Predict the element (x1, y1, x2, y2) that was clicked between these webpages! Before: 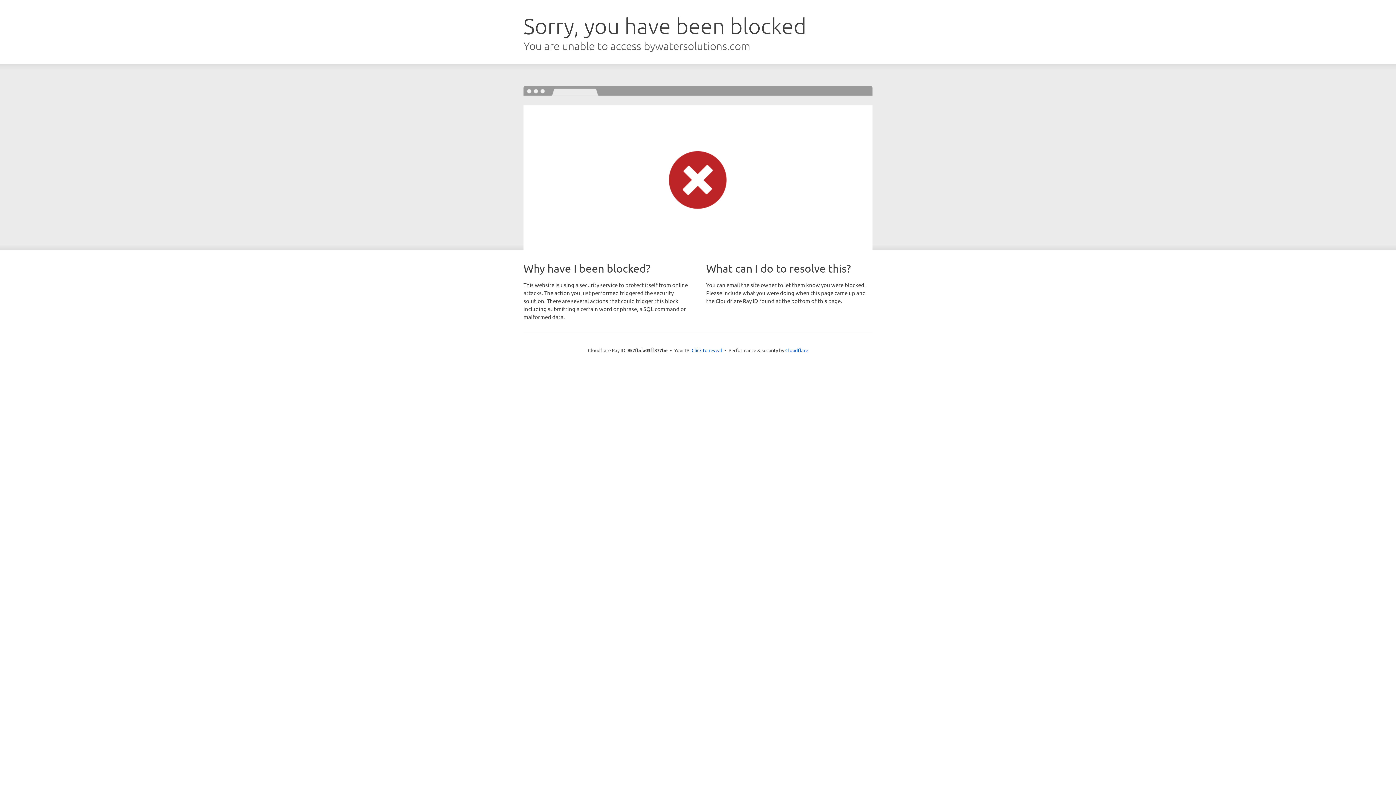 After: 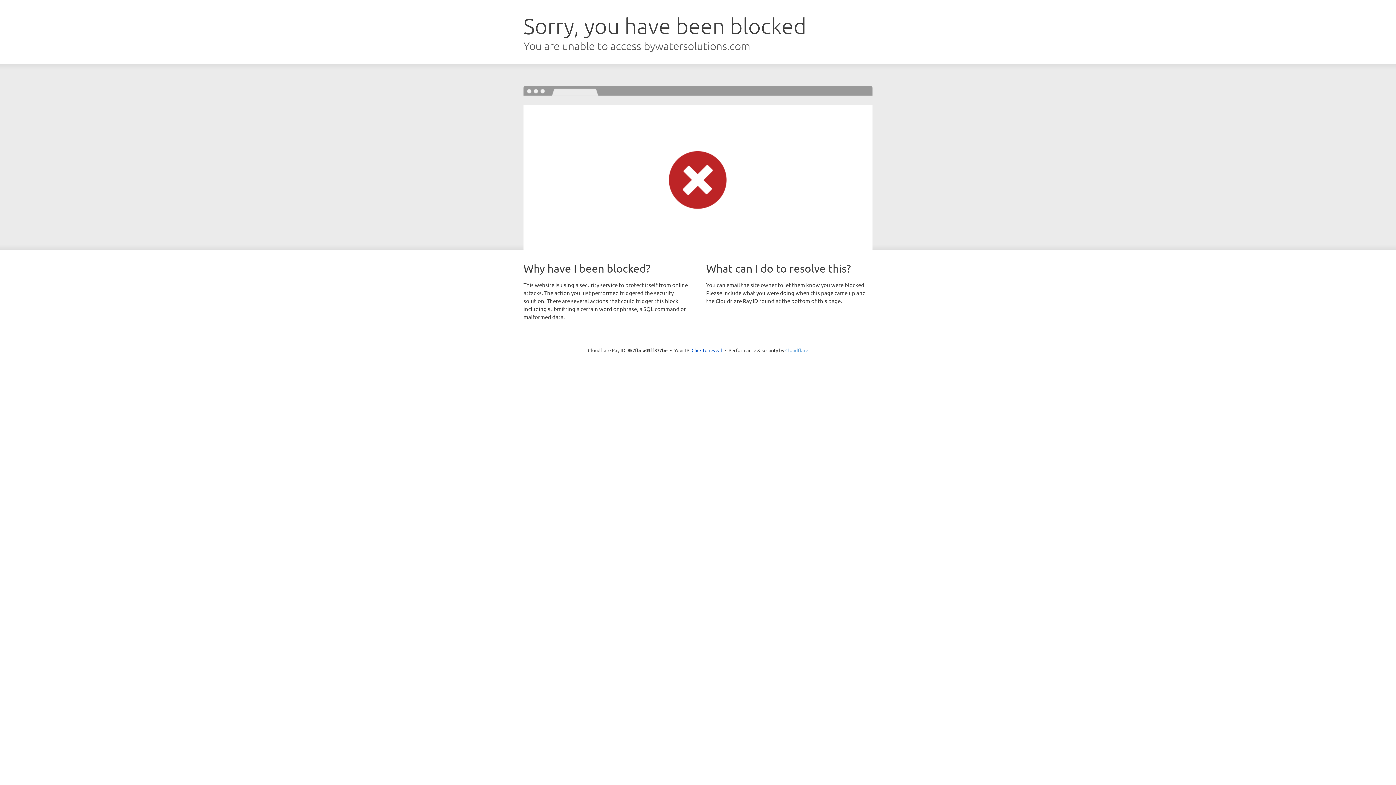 Action: label: Cloudflare bbox: (785, 347, 808, 353)